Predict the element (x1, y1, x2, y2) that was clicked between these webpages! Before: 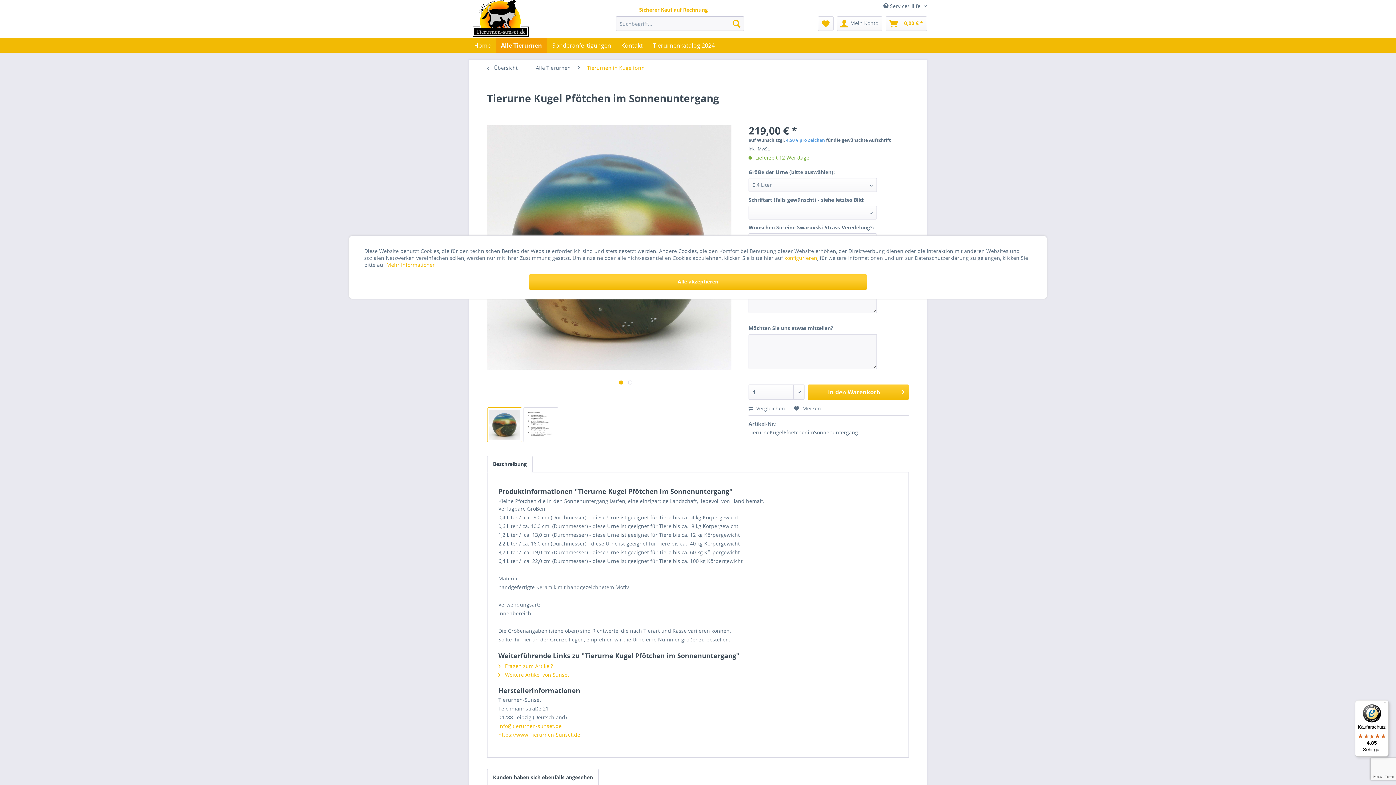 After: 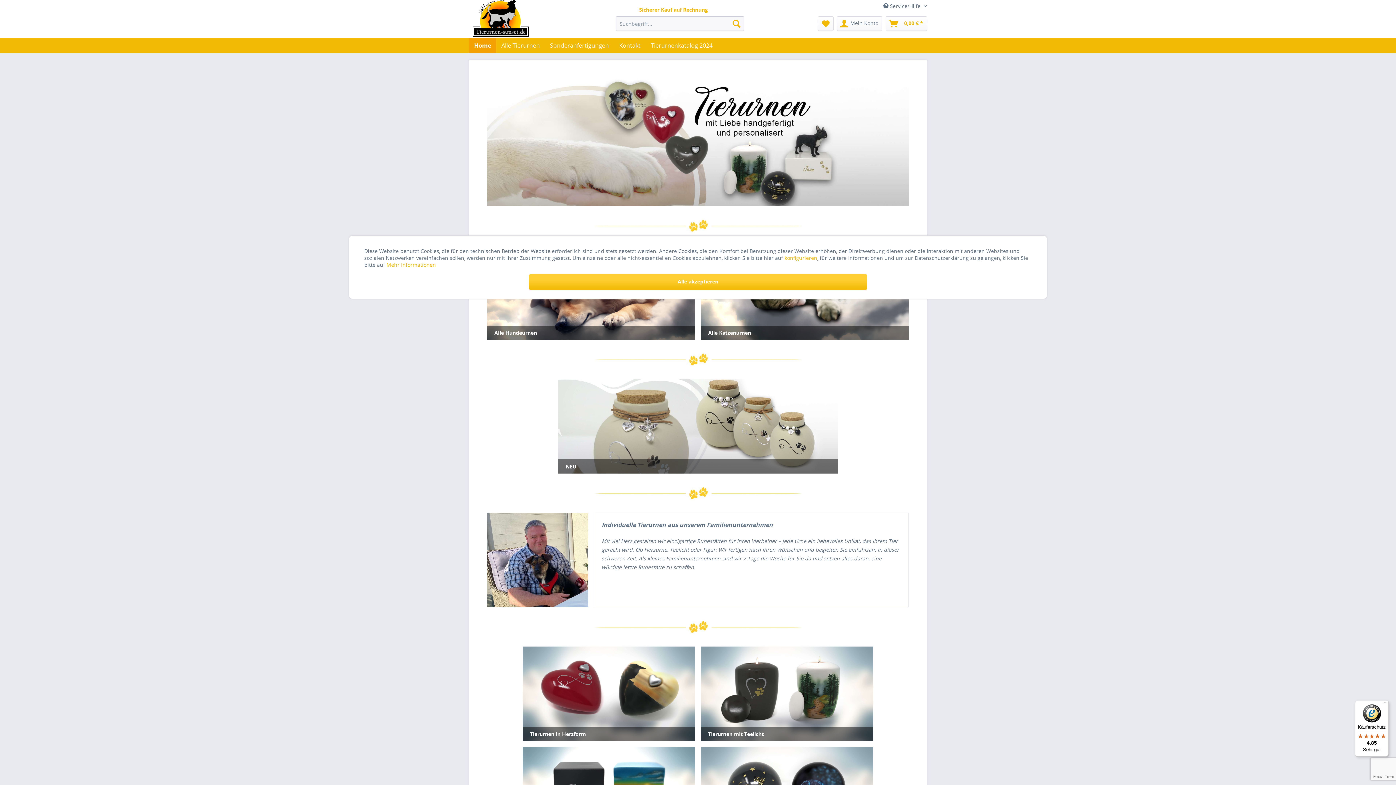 Action: bbox: (498, 731, 580, 738) label: https://www.Tierurnen-Sunset.de